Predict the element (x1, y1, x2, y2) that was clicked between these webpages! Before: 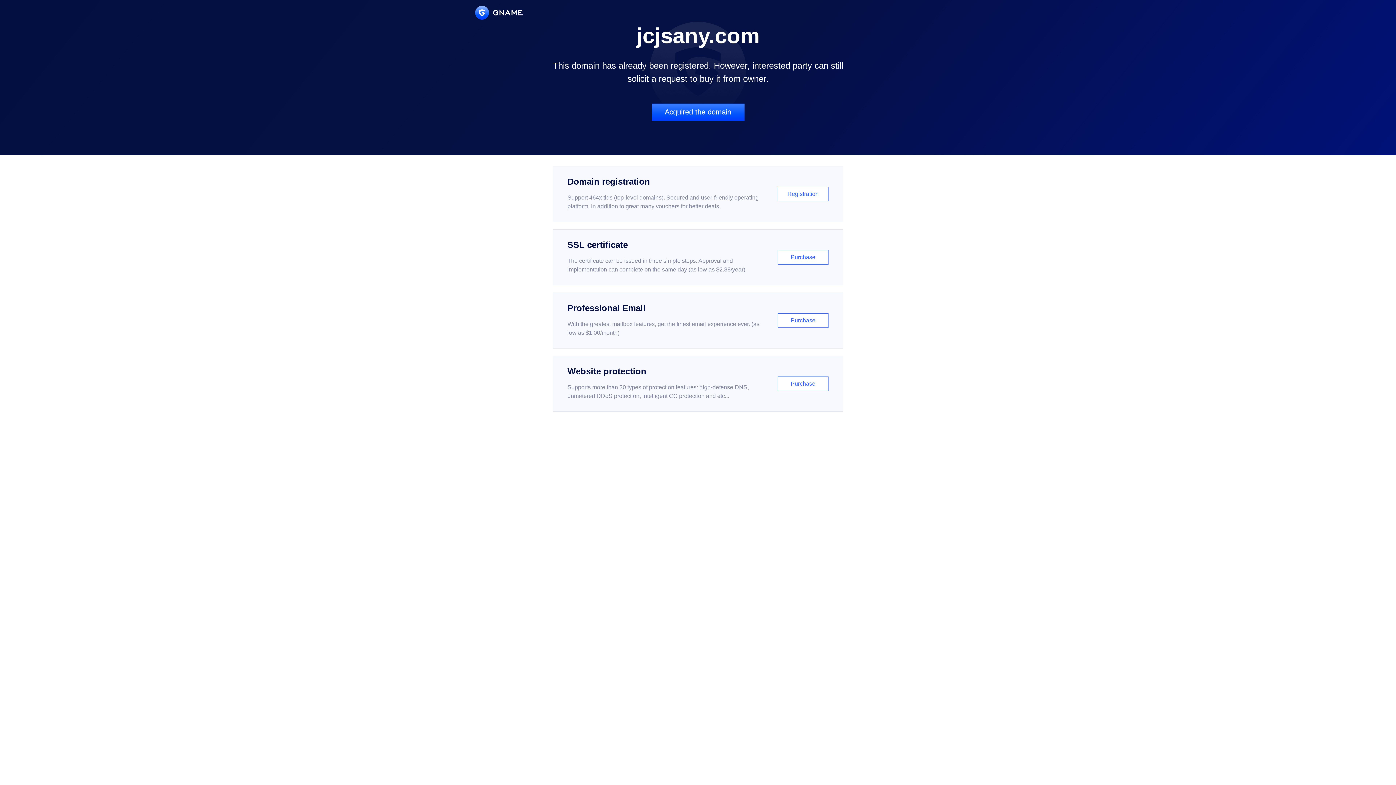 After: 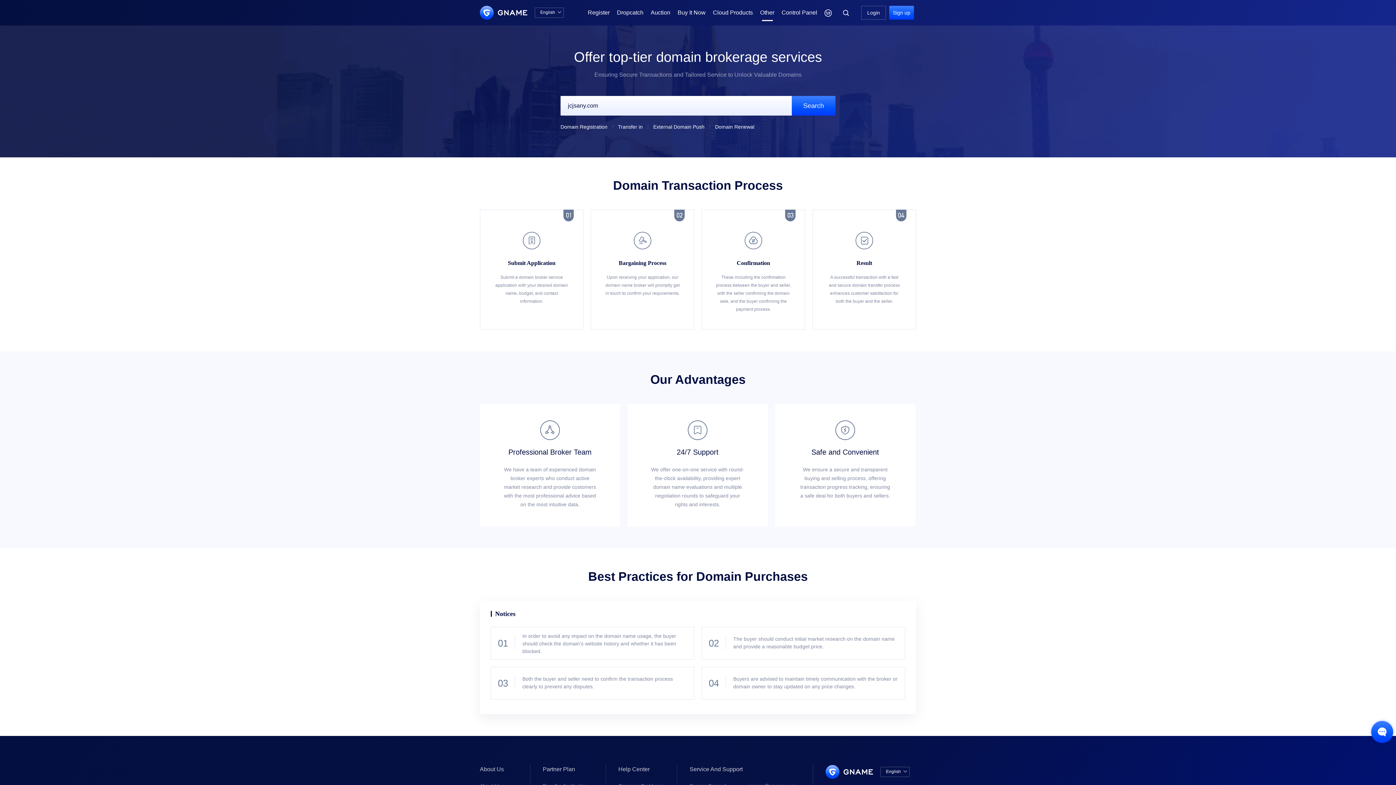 Action: bbox: (651, 103, 744, 121) label: Acquired the domain